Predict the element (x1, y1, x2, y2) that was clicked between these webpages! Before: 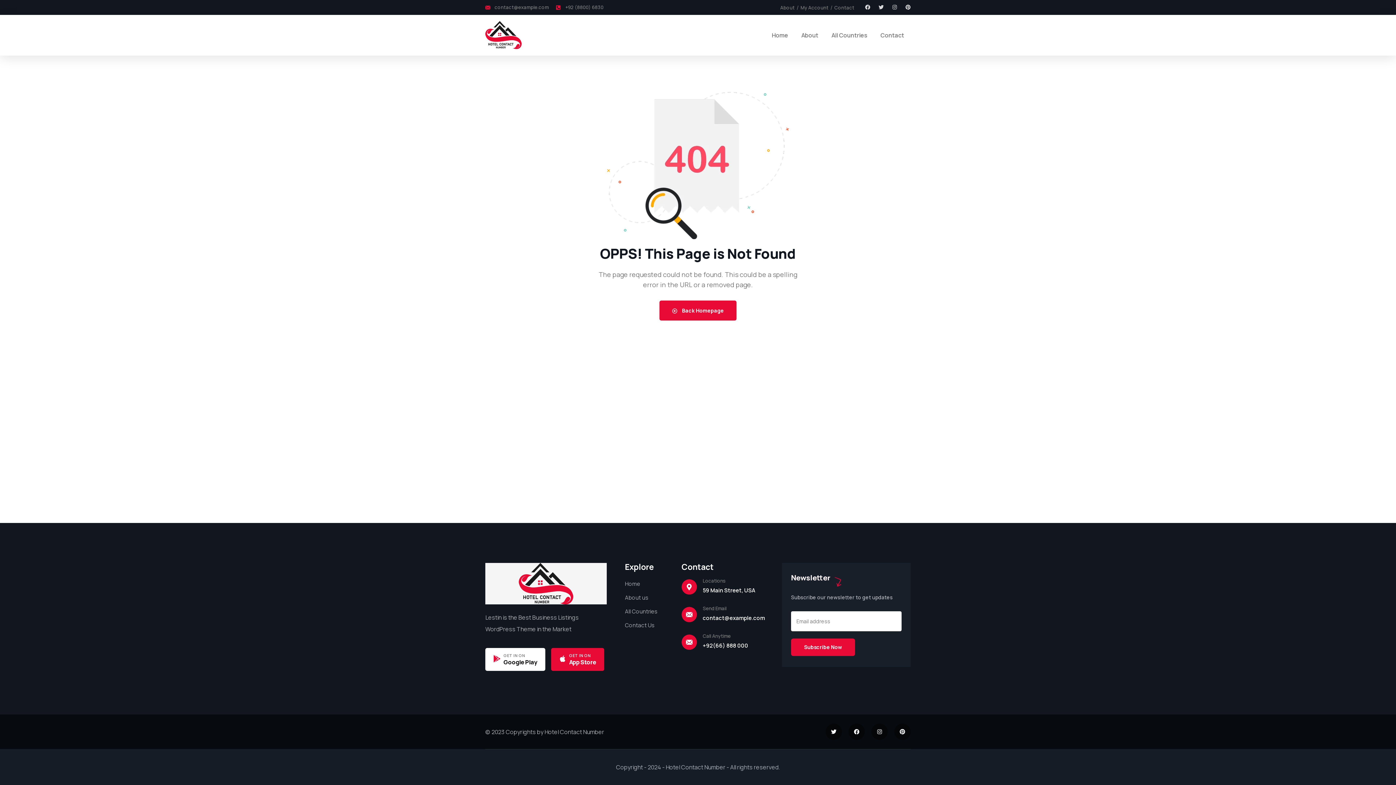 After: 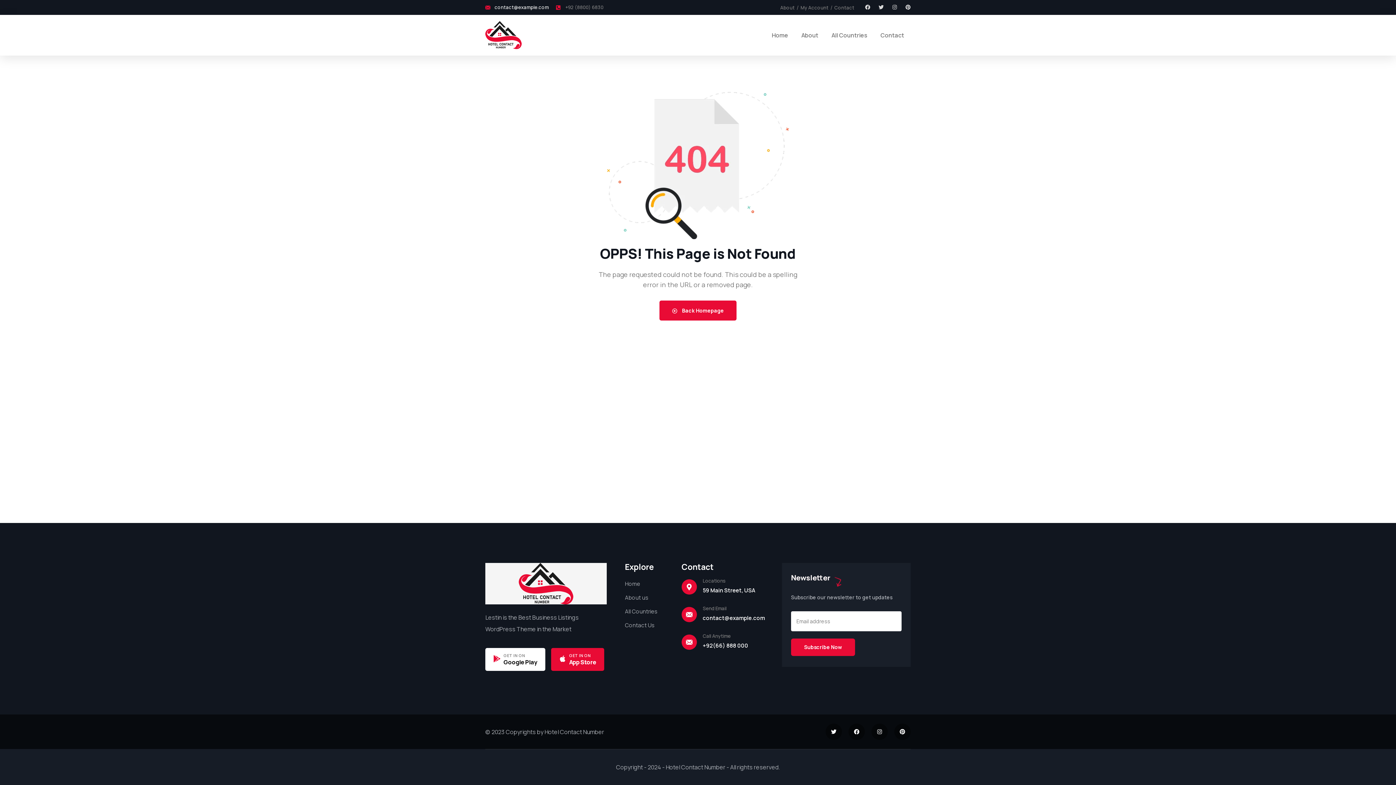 Action: label: contact@example.com bbox: (485, 2, 548, 12)